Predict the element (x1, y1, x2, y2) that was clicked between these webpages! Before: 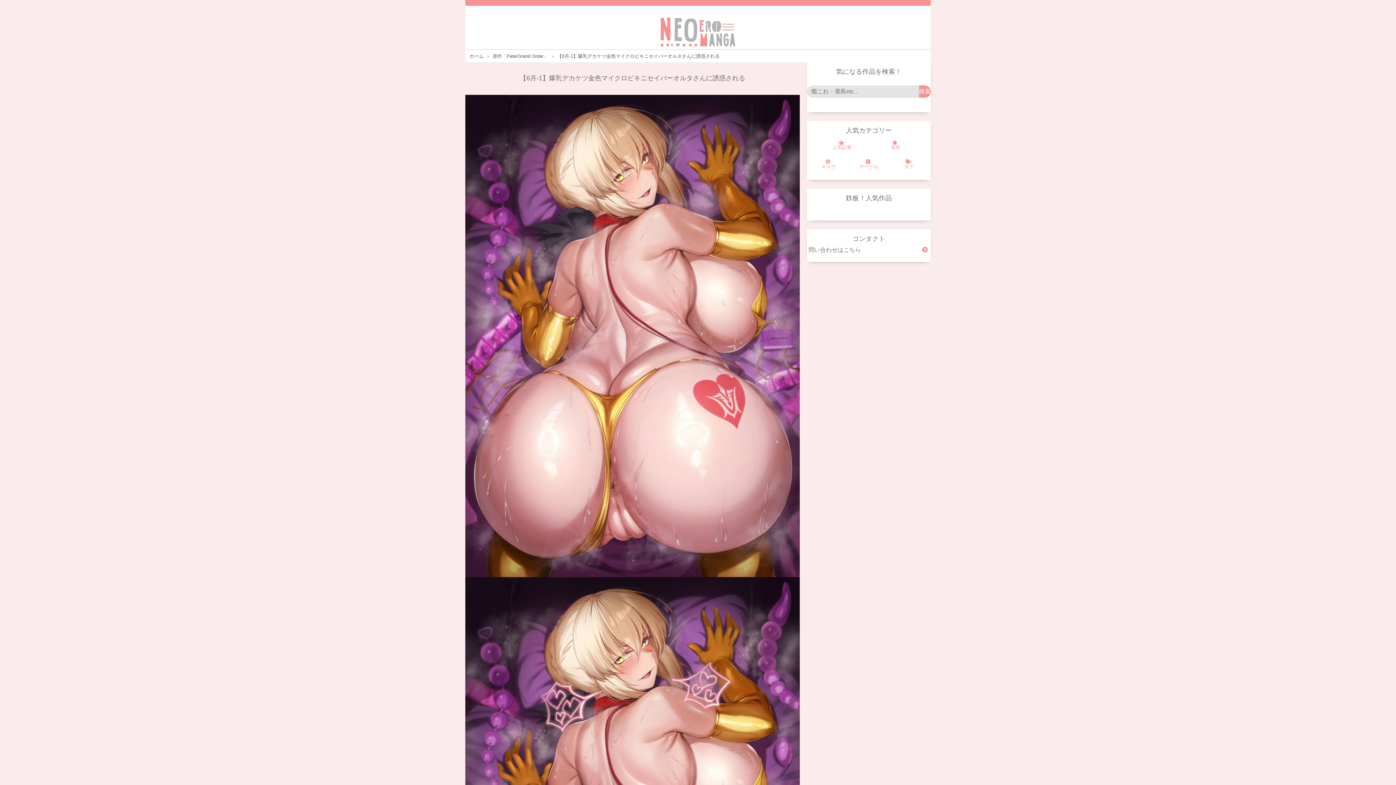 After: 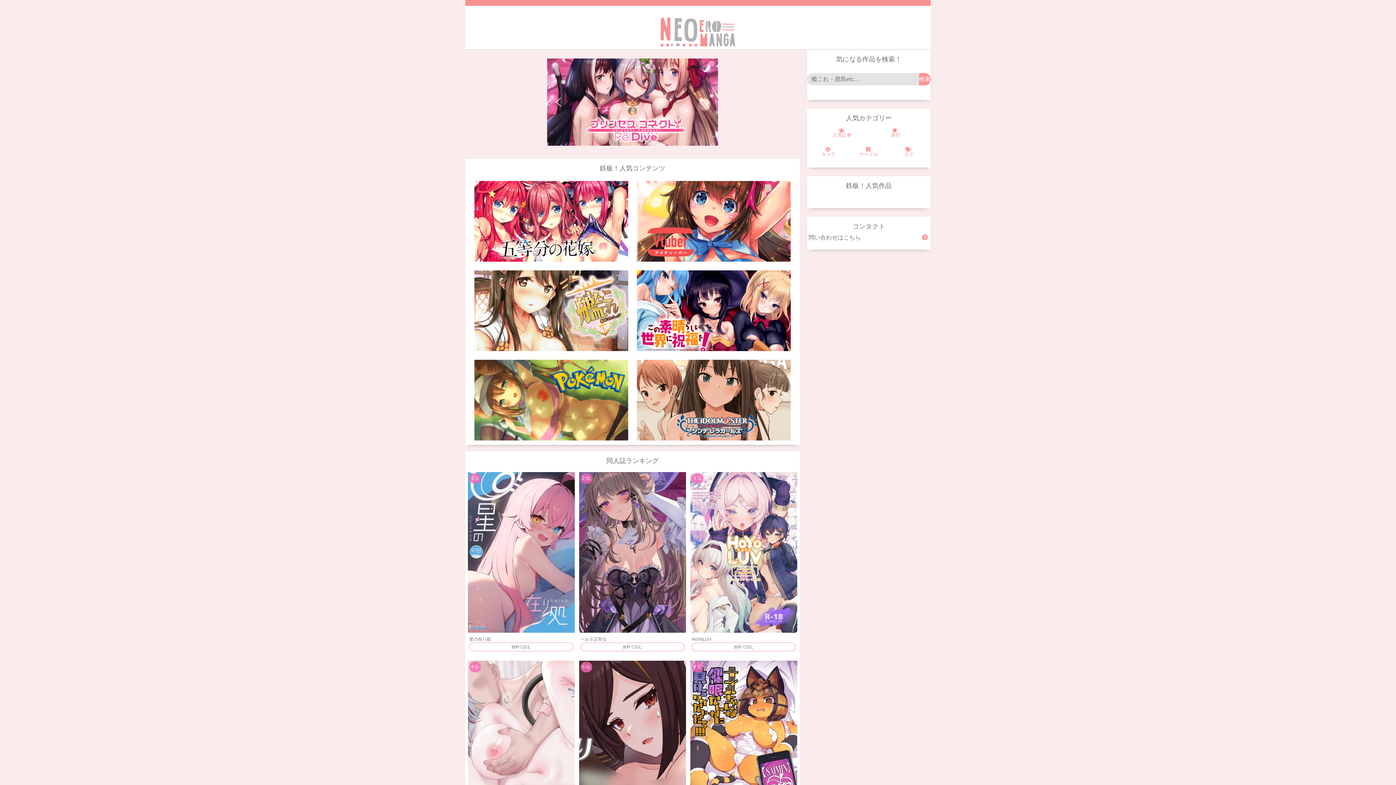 Action: bbox: (469, 53, 485, 58) label: ホーム 